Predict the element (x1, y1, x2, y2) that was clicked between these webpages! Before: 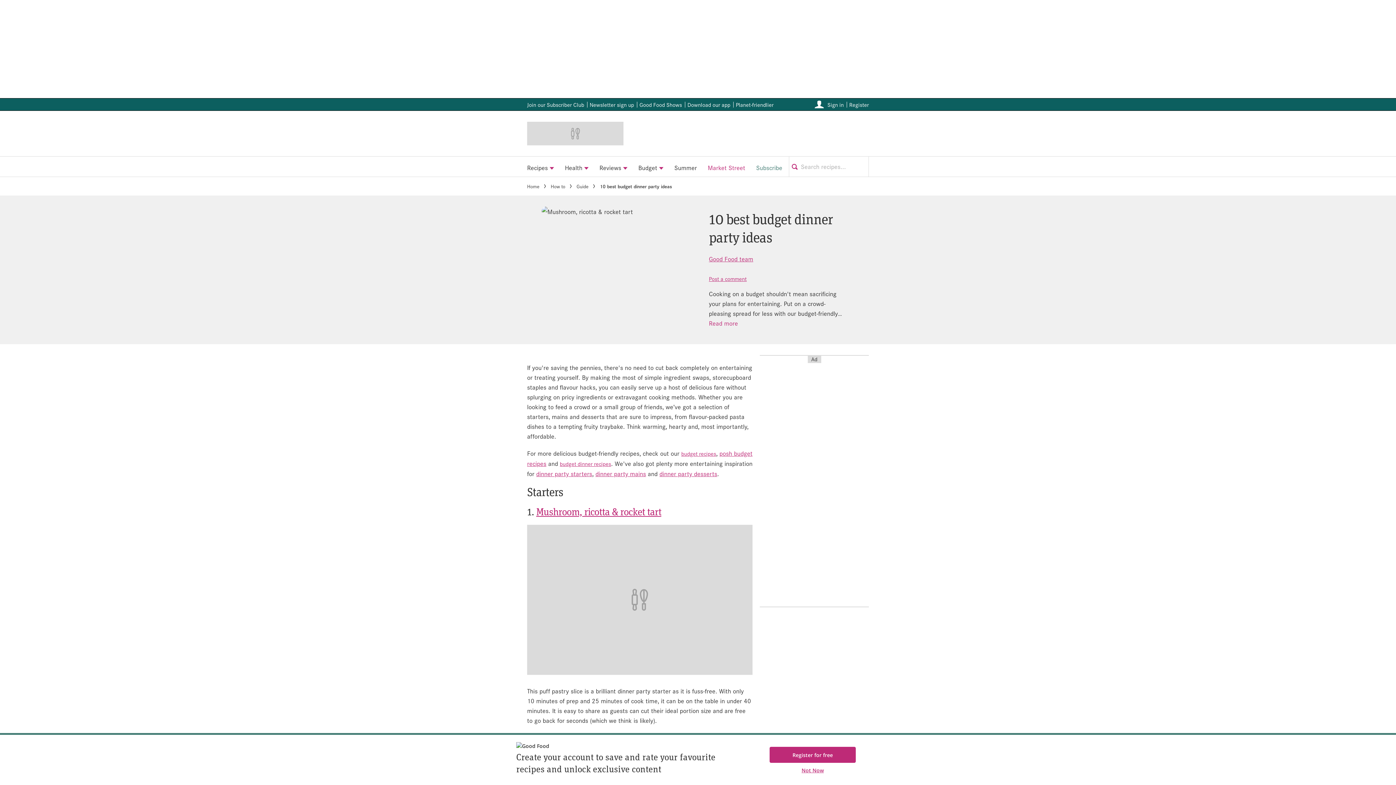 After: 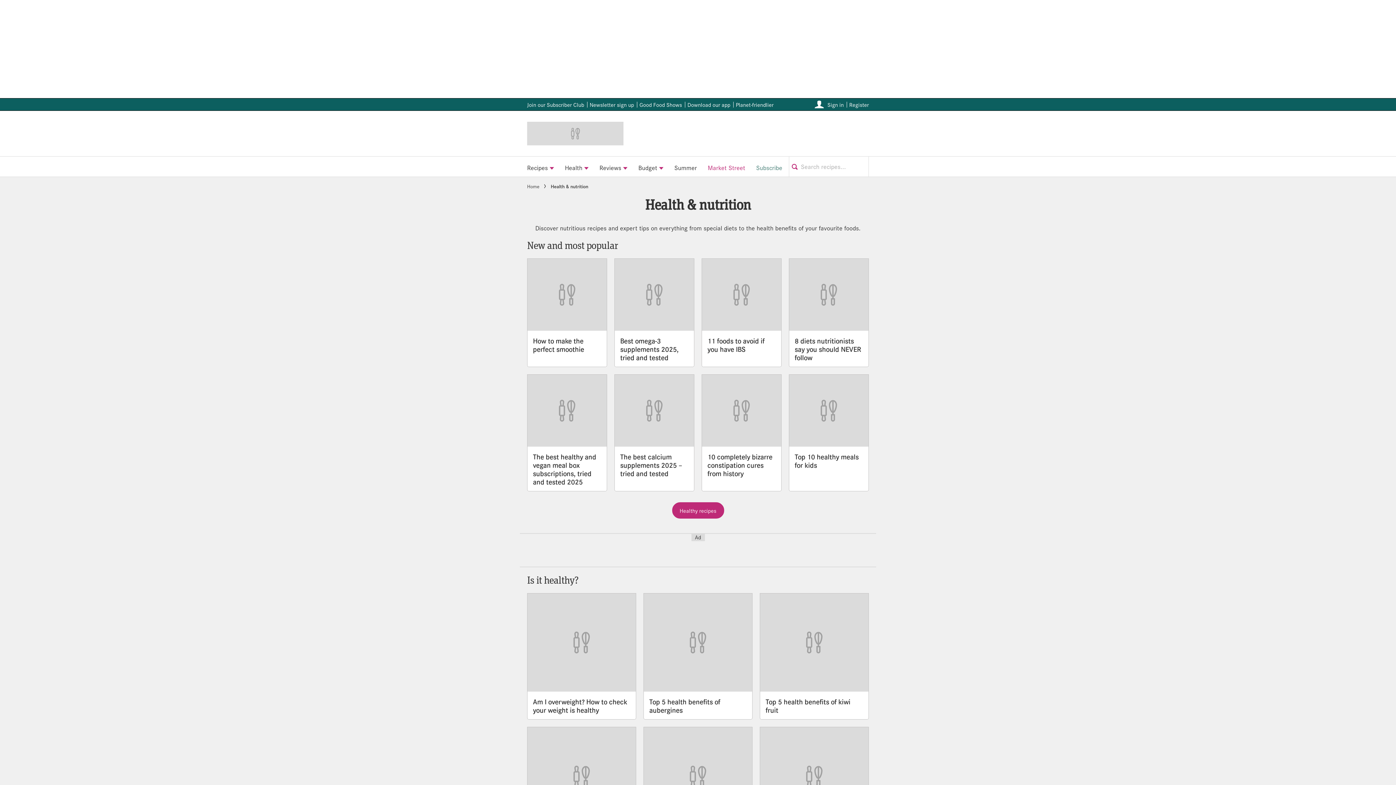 Action: label: Health bbox: (559, 156, 594, 176)